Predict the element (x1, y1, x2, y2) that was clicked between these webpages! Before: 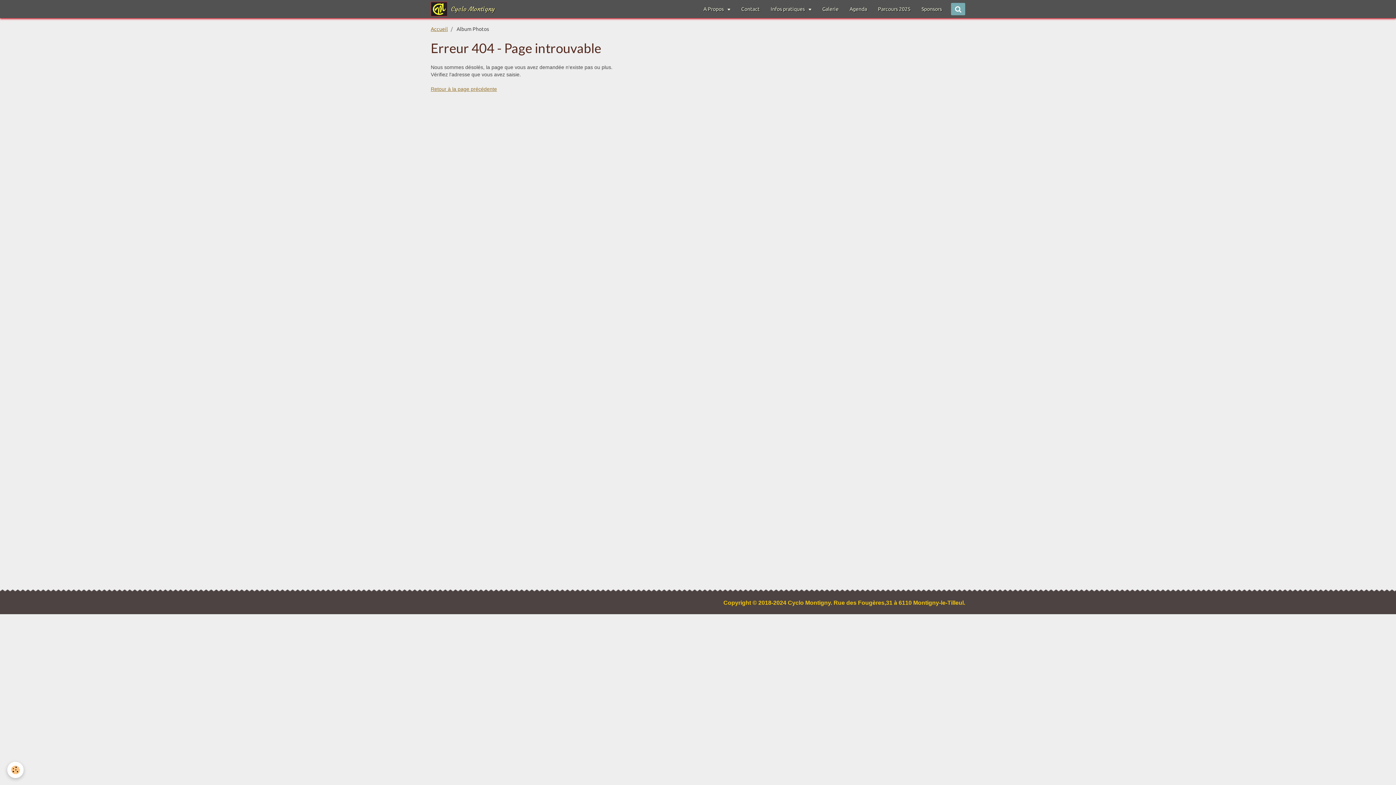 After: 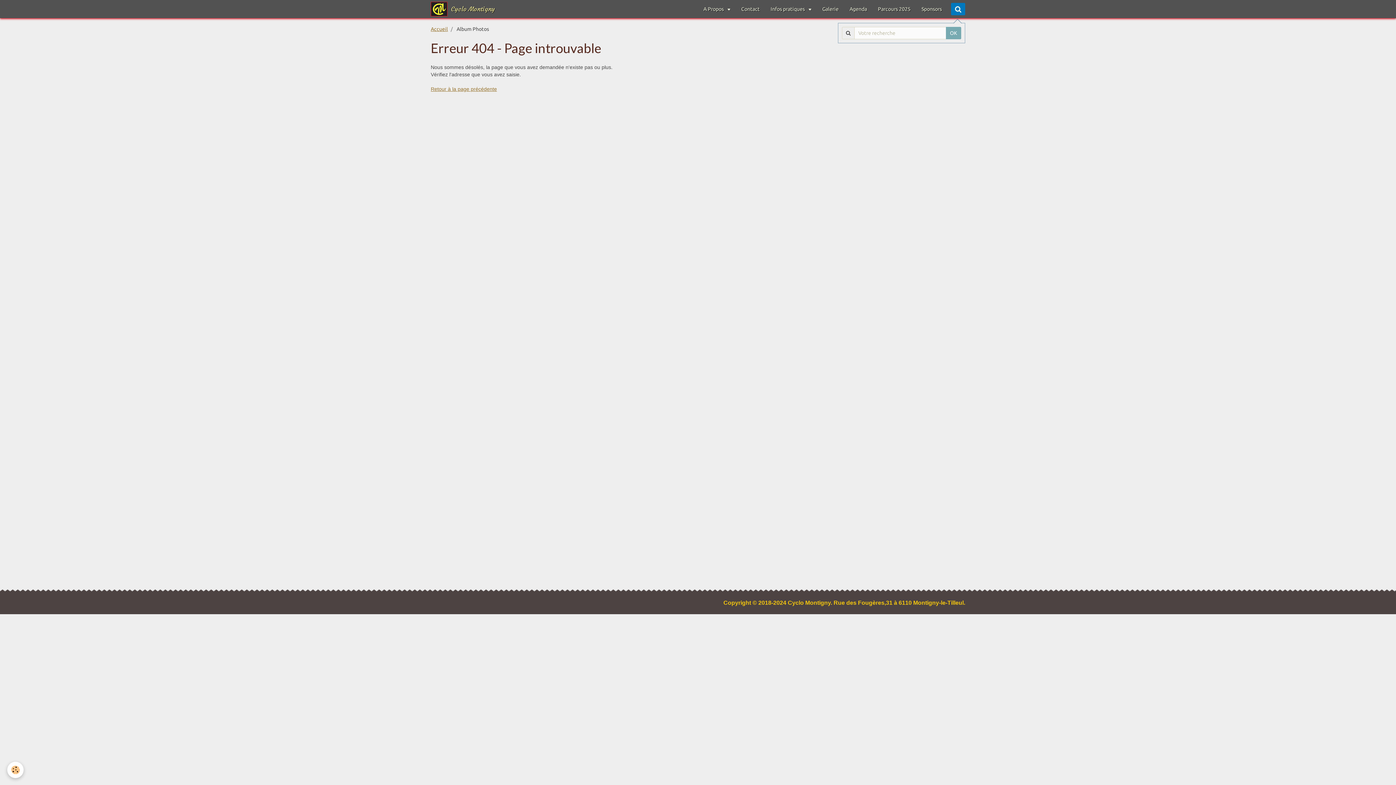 Action: bbox: (951, 2, 965, 15)